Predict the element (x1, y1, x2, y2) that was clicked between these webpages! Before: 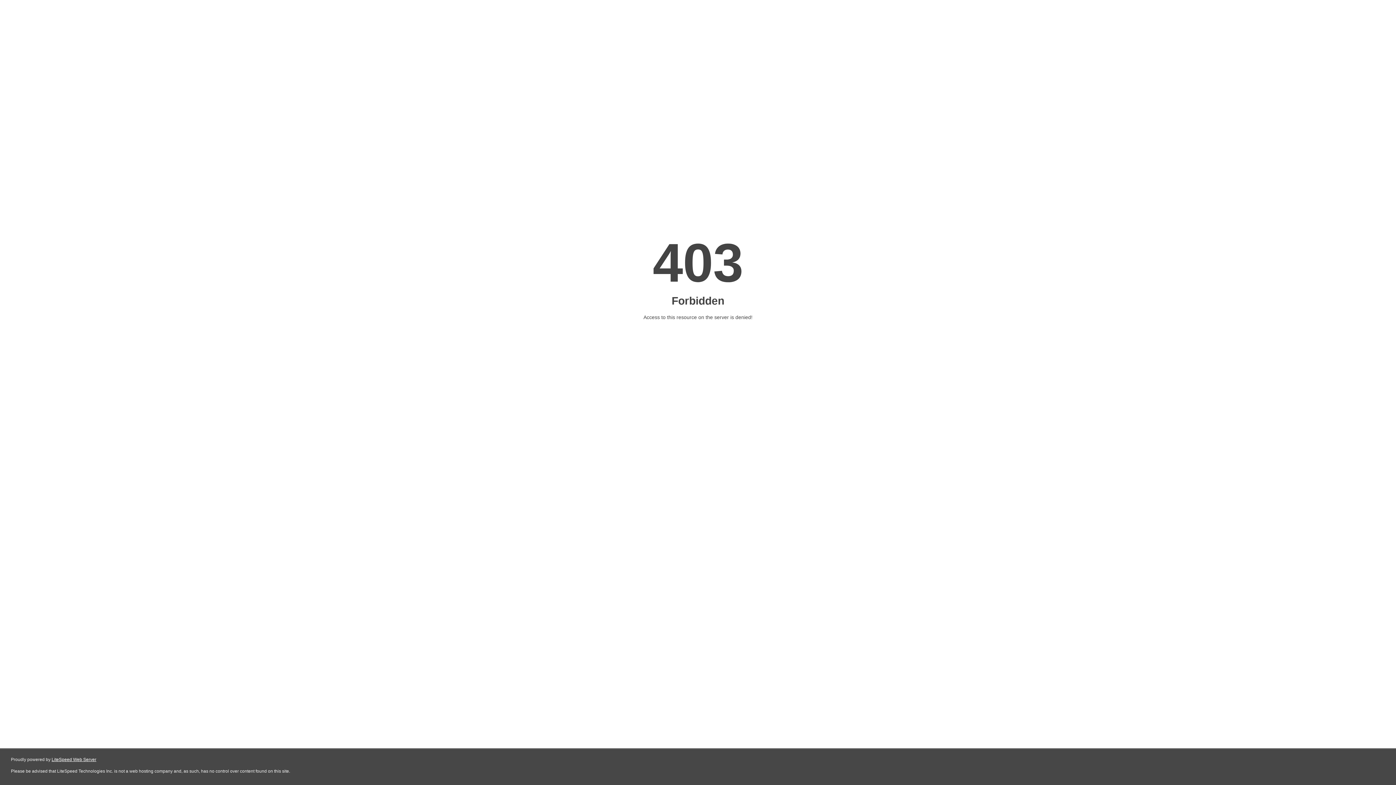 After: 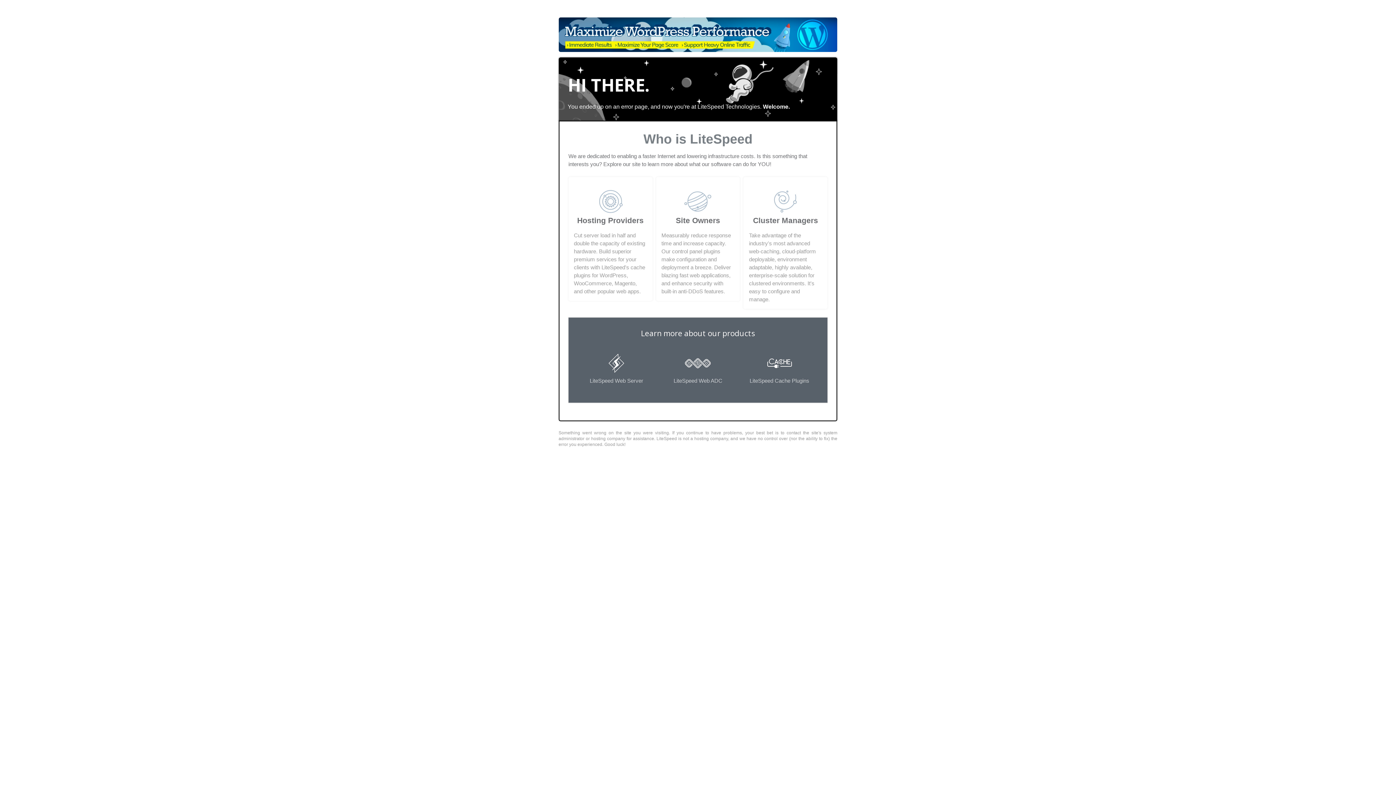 Action: label: LiteSpeed Web Server bbox: (51, 757, 96, 762)